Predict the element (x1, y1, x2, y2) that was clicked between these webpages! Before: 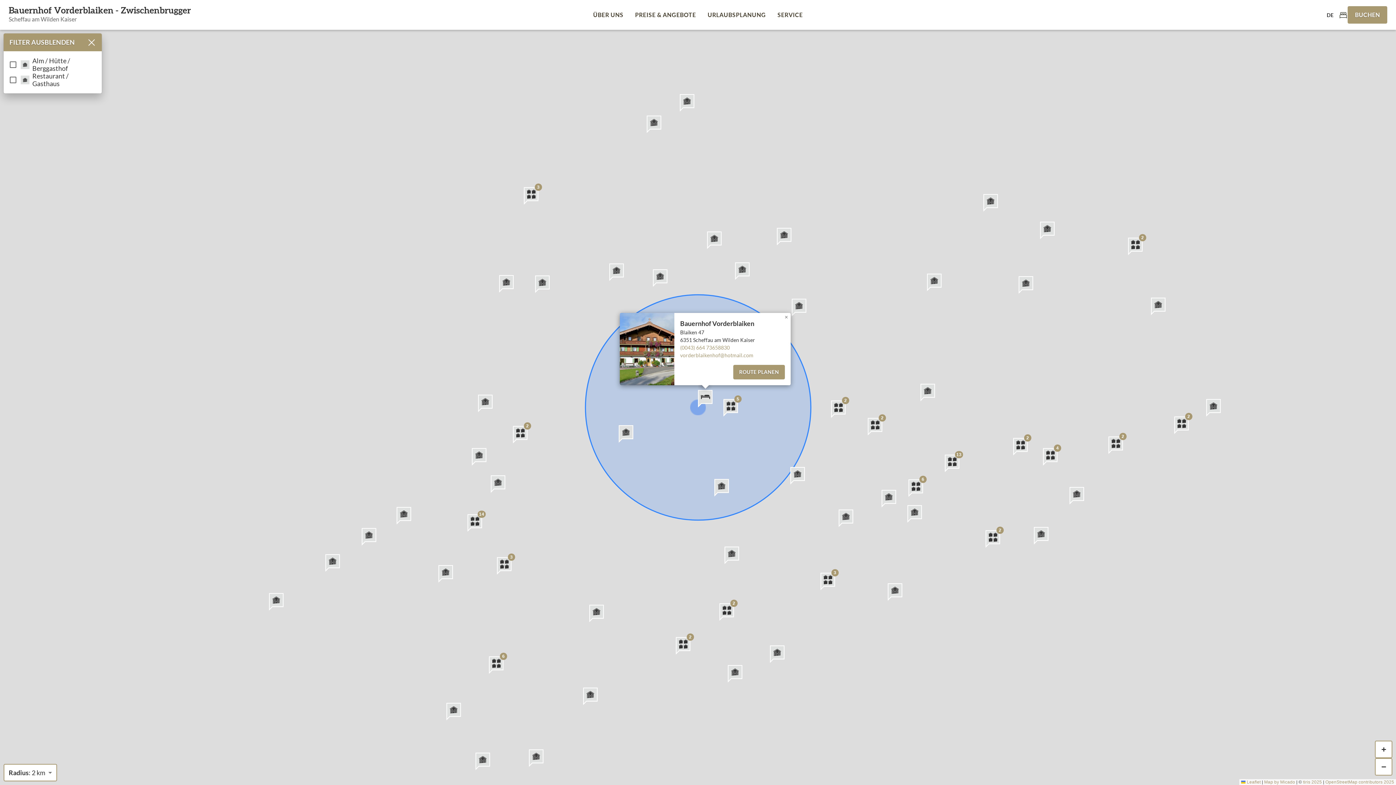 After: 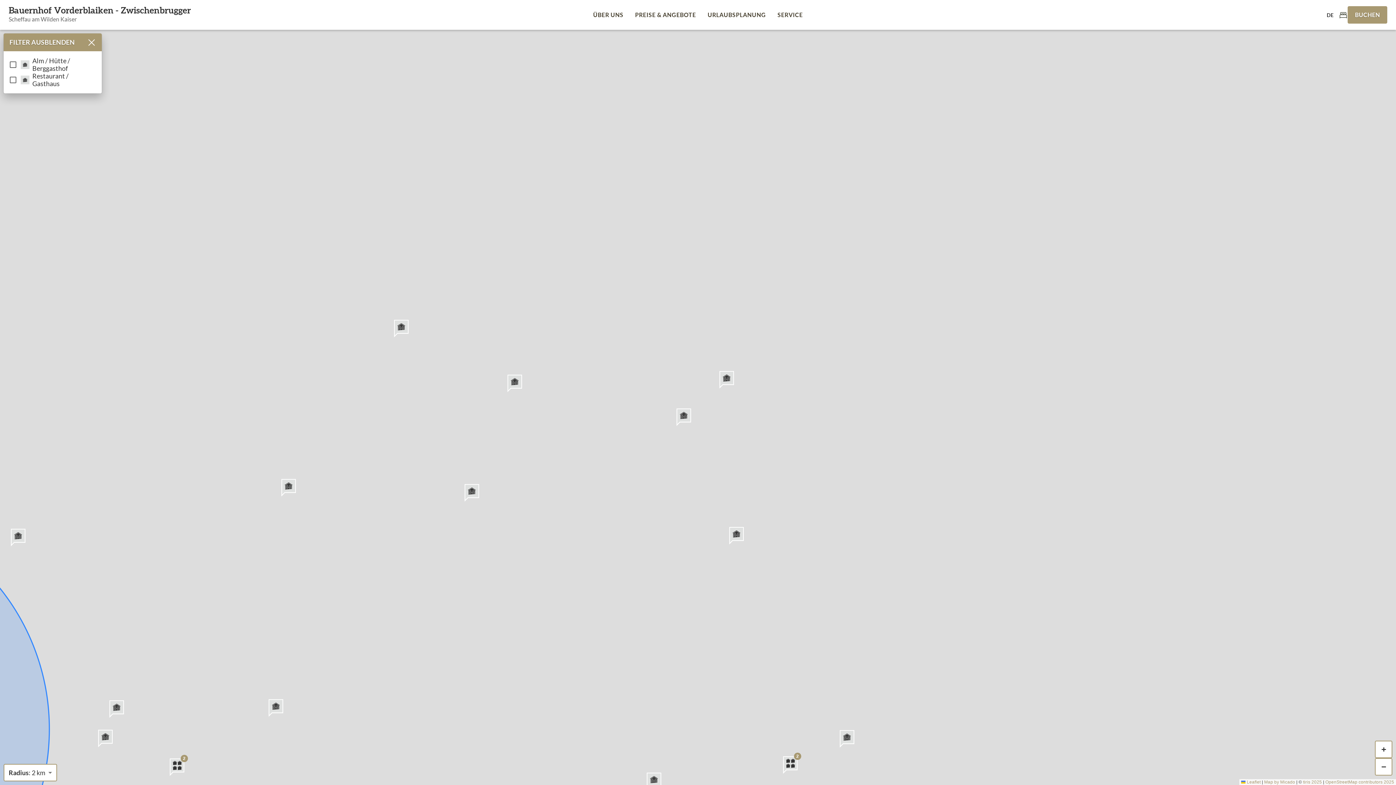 Action: label: 2 bbox: (1128, 237, 1142, 255)